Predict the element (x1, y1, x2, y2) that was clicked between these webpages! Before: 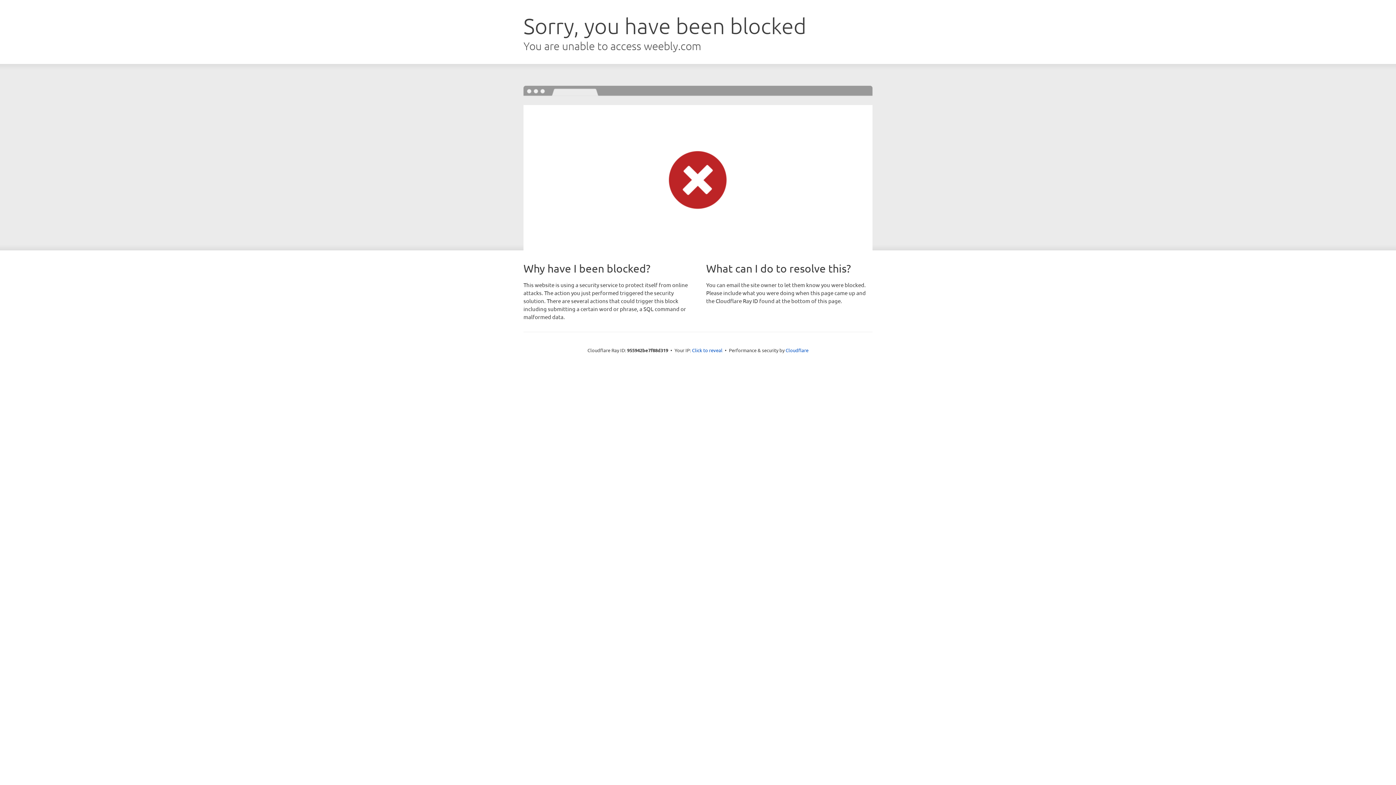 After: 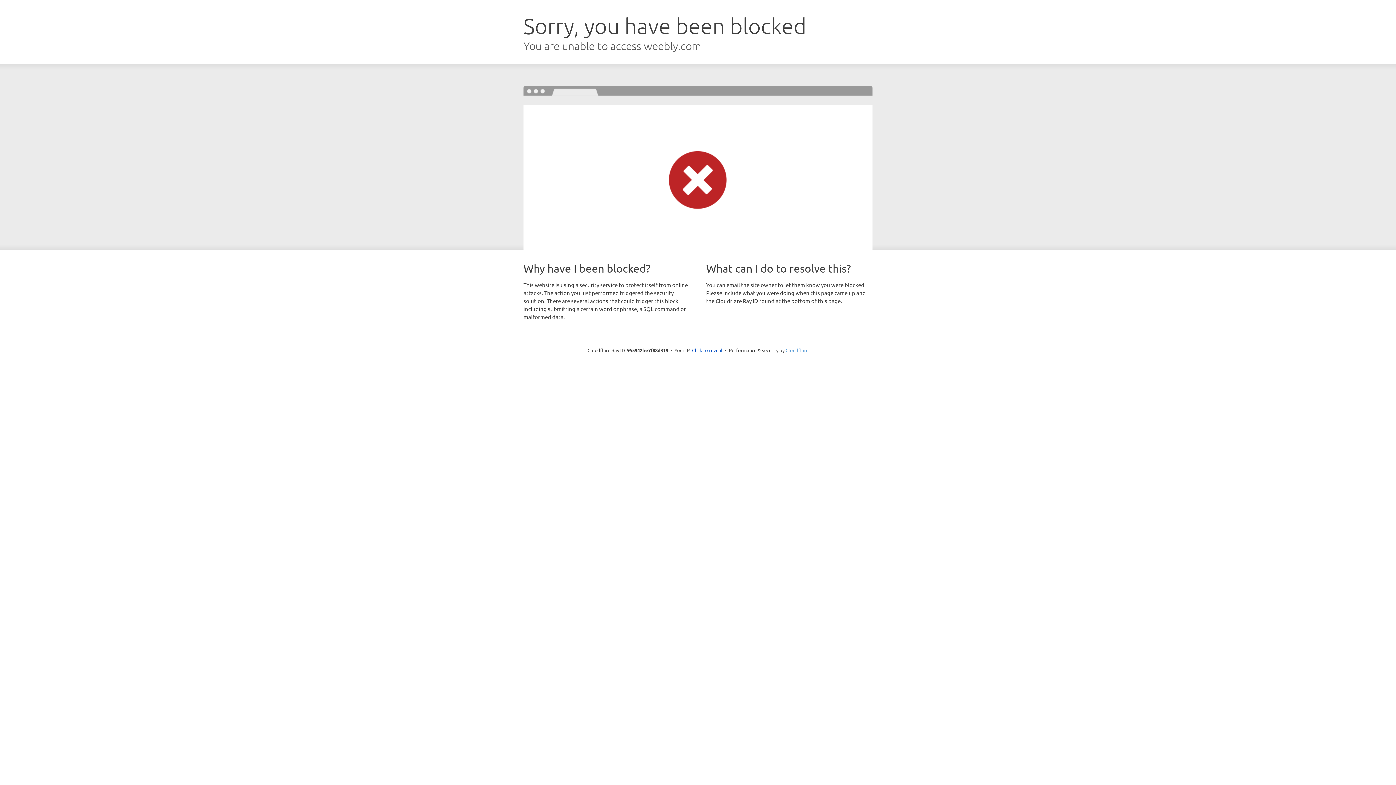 Action: bbox: (785, 347, 808, 353) label: Cloudflare